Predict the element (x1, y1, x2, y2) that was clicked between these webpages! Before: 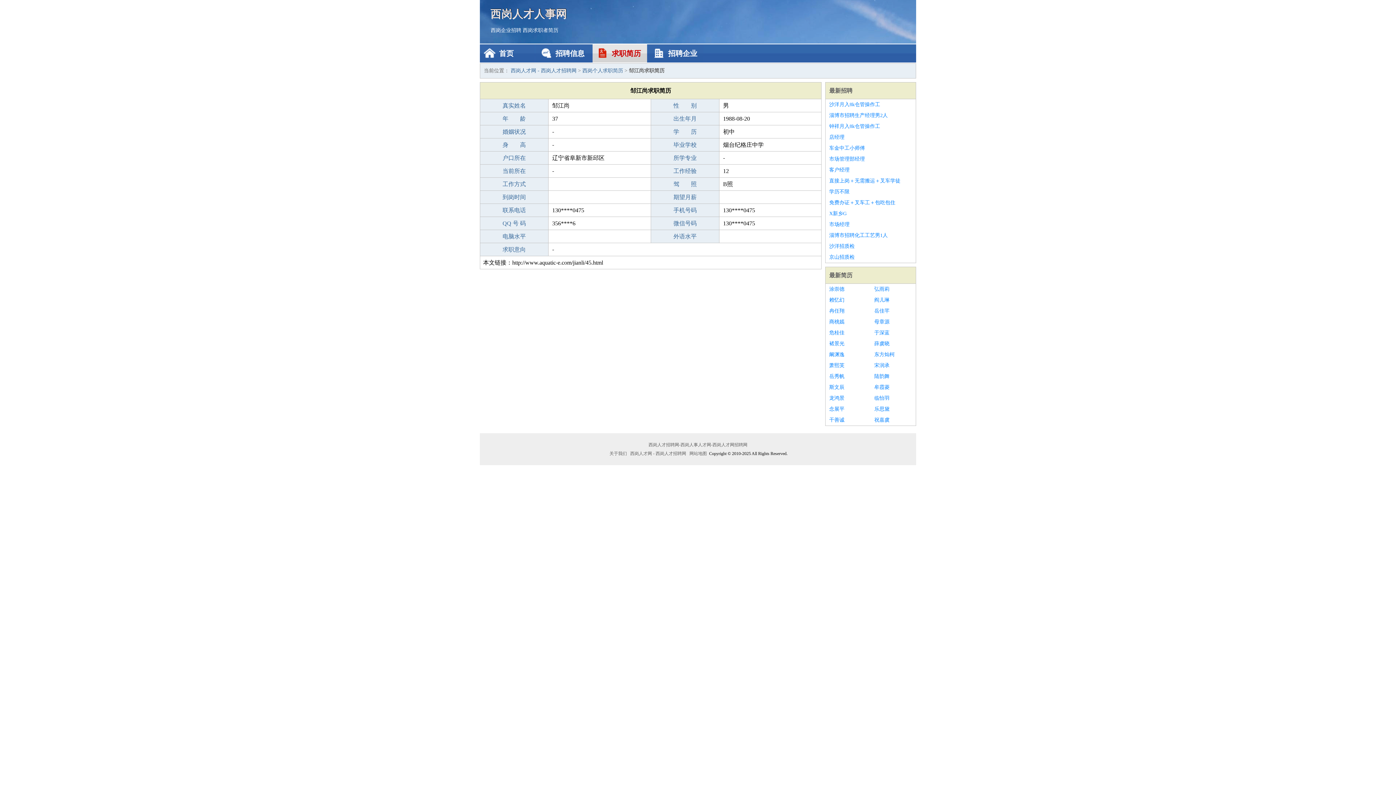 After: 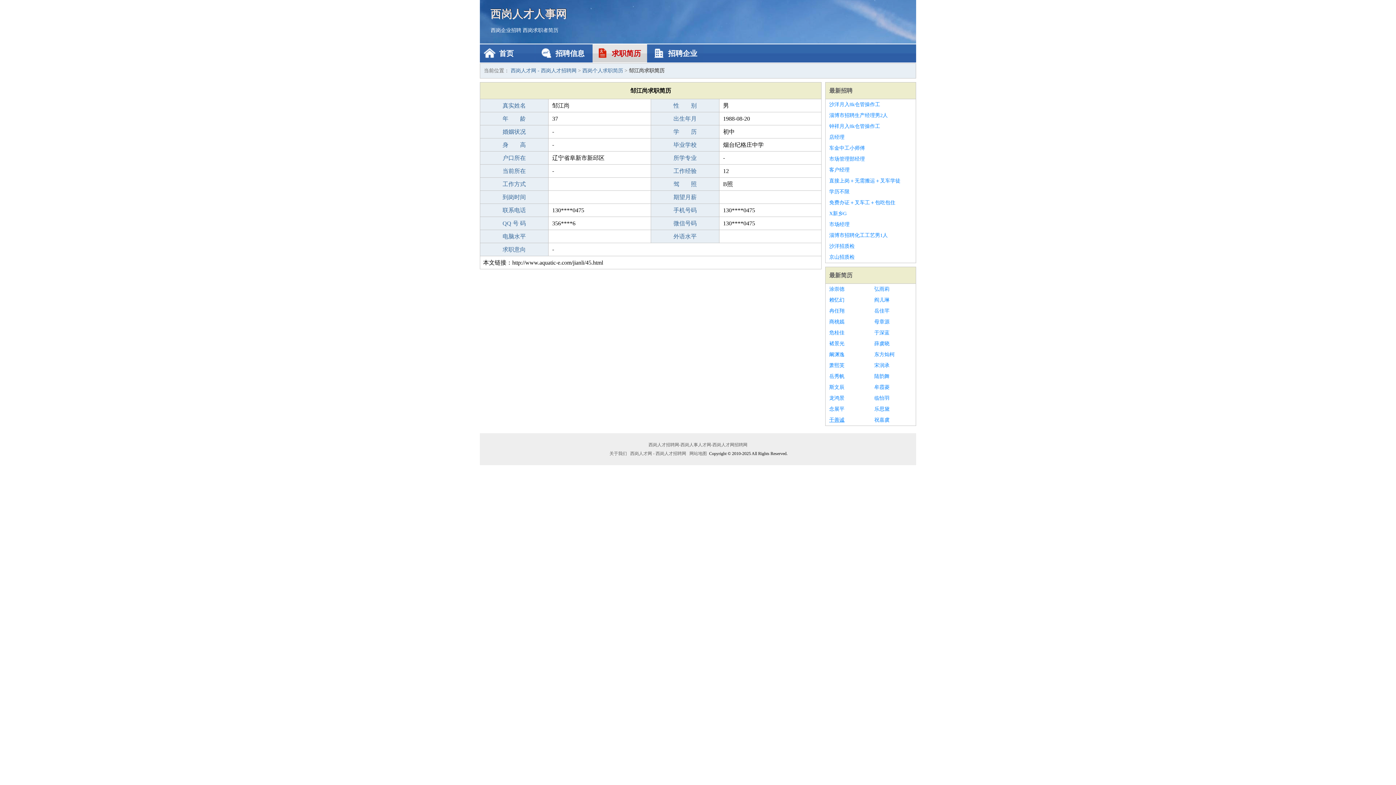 Action: label: 干善诚 bbox: (829, 414, 867, 425)